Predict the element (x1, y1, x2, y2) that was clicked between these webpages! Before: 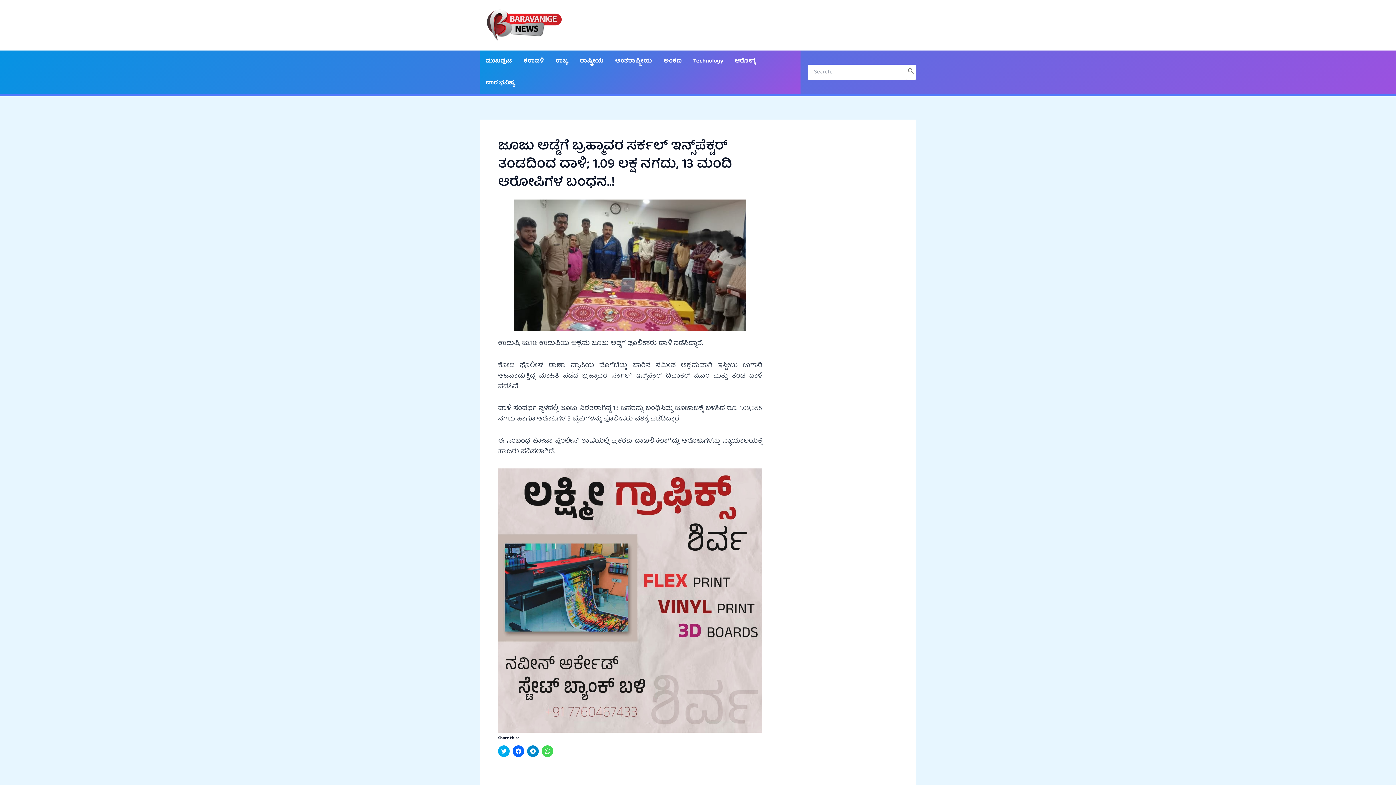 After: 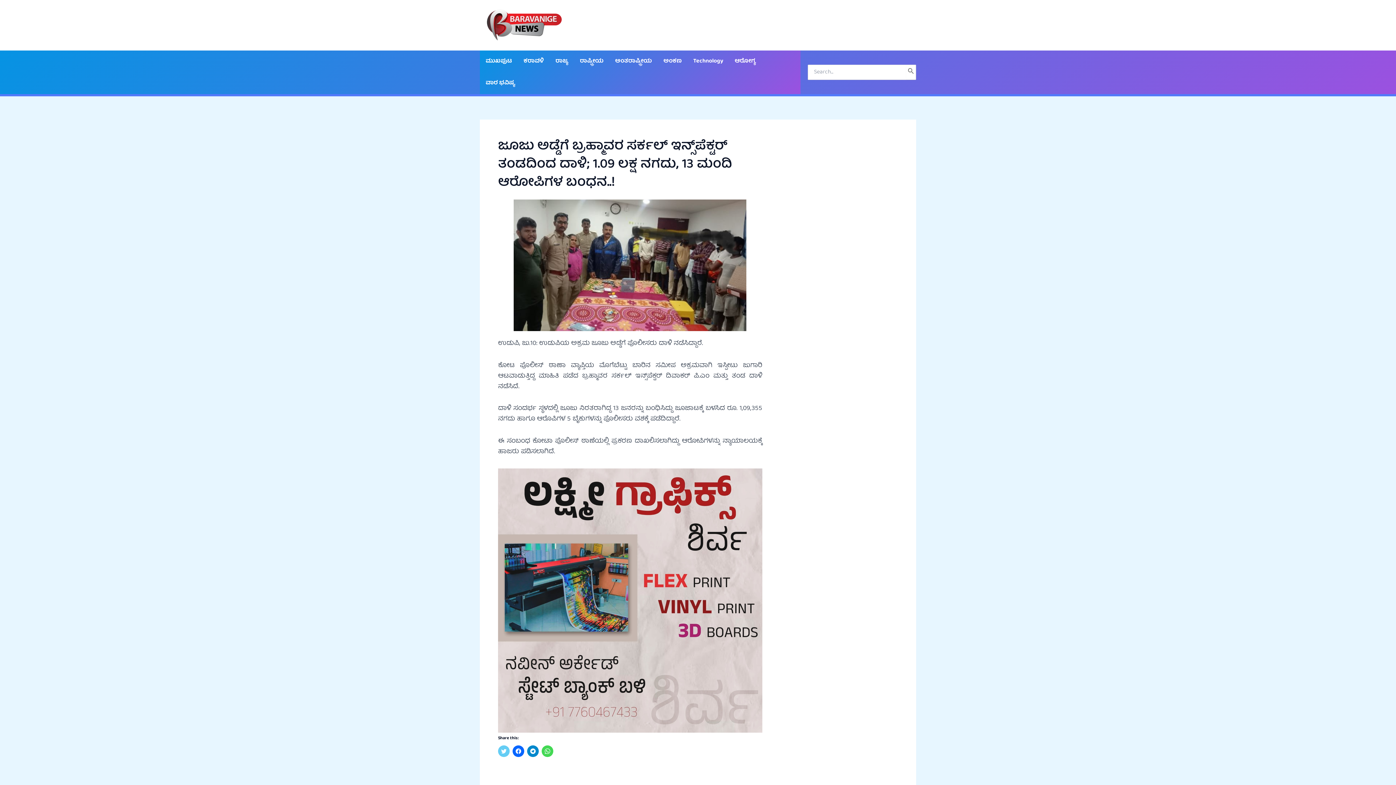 Action: label: Click to share on Twitter (Opens in new window) bbox: (498, 745, 509, 757)